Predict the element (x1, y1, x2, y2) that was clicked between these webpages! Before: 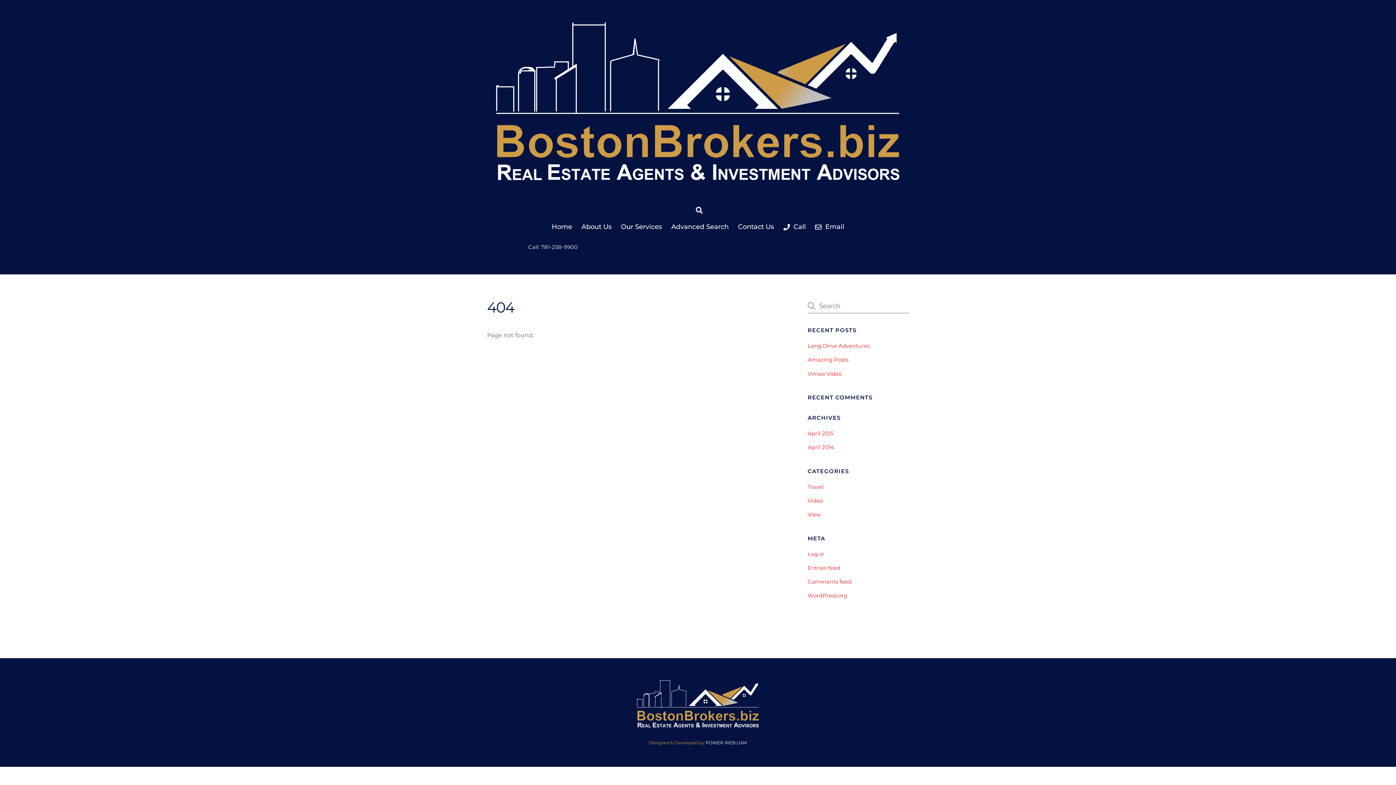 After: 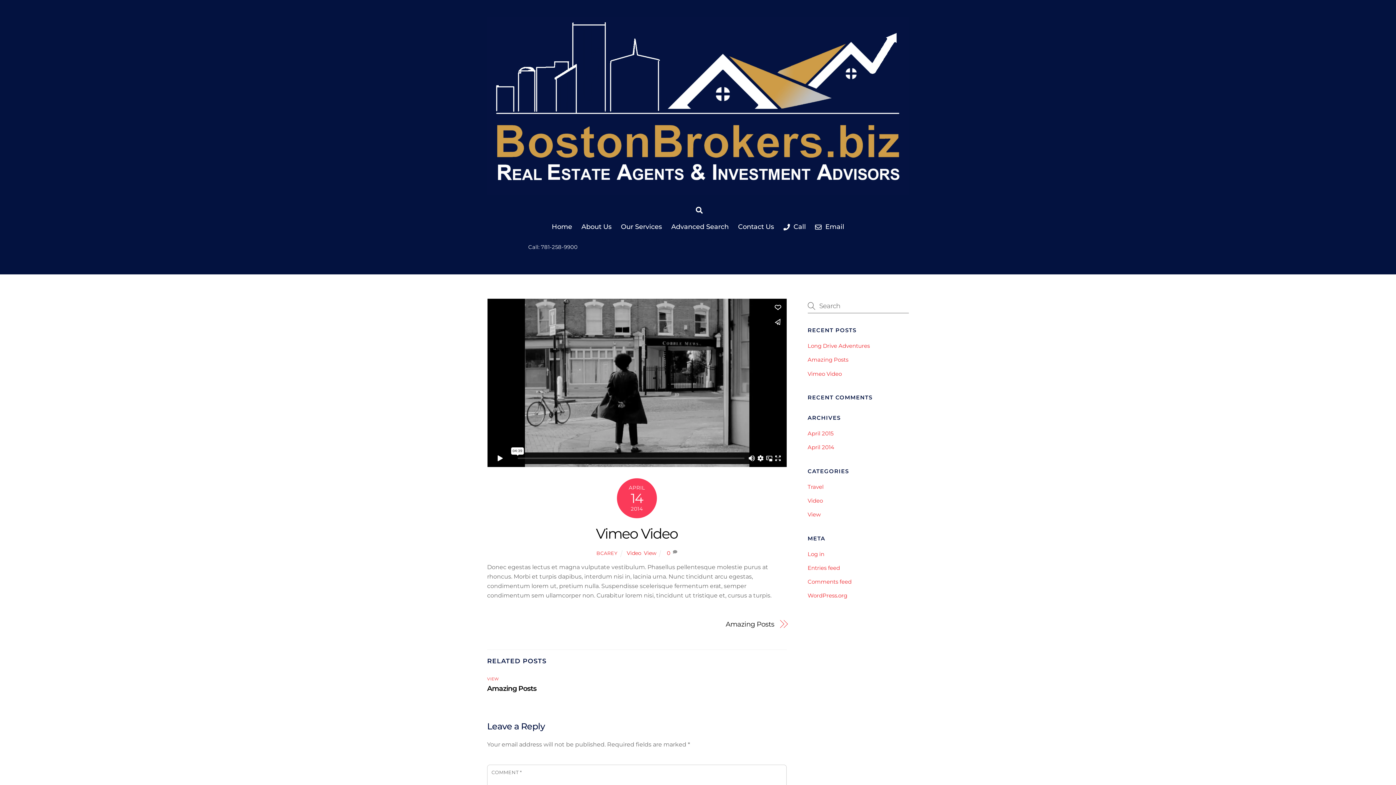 Action: label: Vimeo Video bbox: (807, 370, 842, 377)